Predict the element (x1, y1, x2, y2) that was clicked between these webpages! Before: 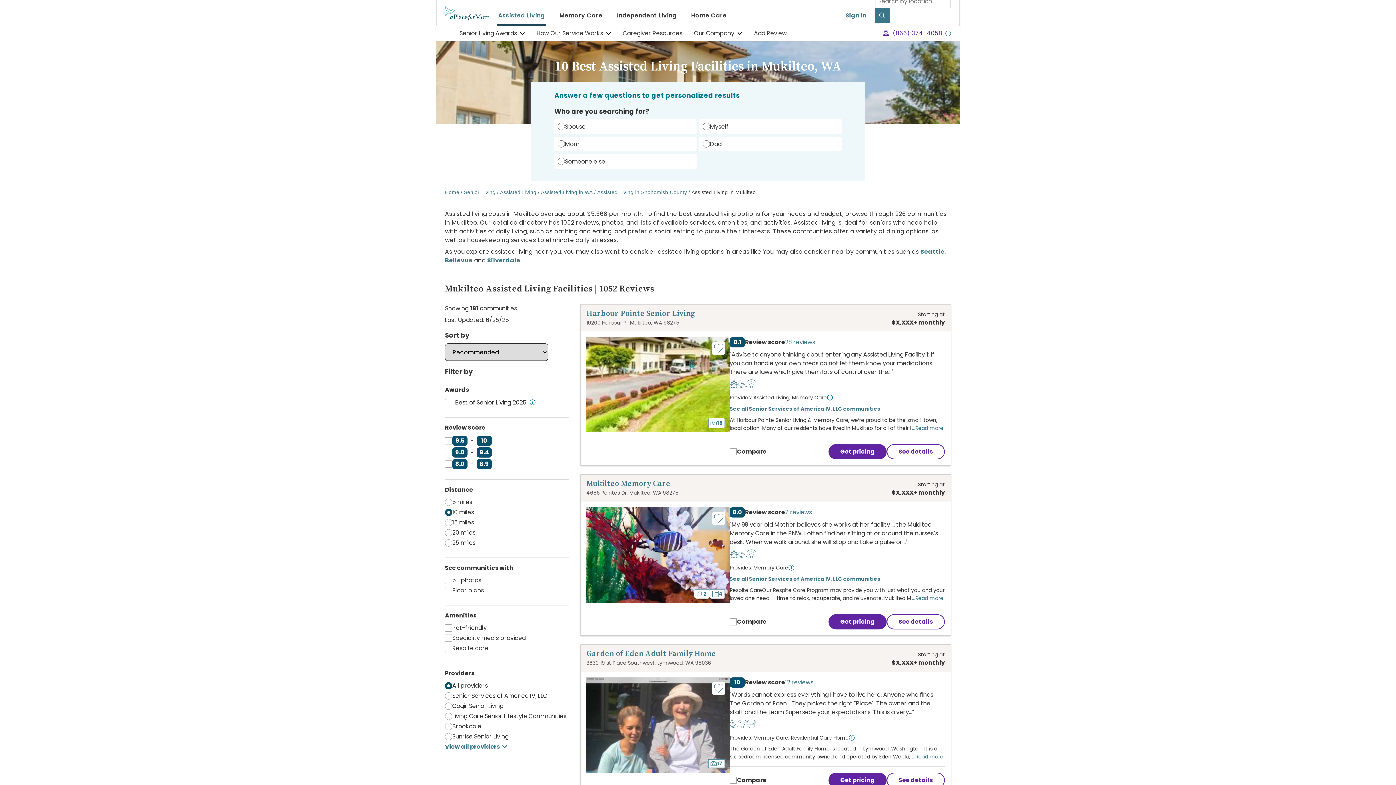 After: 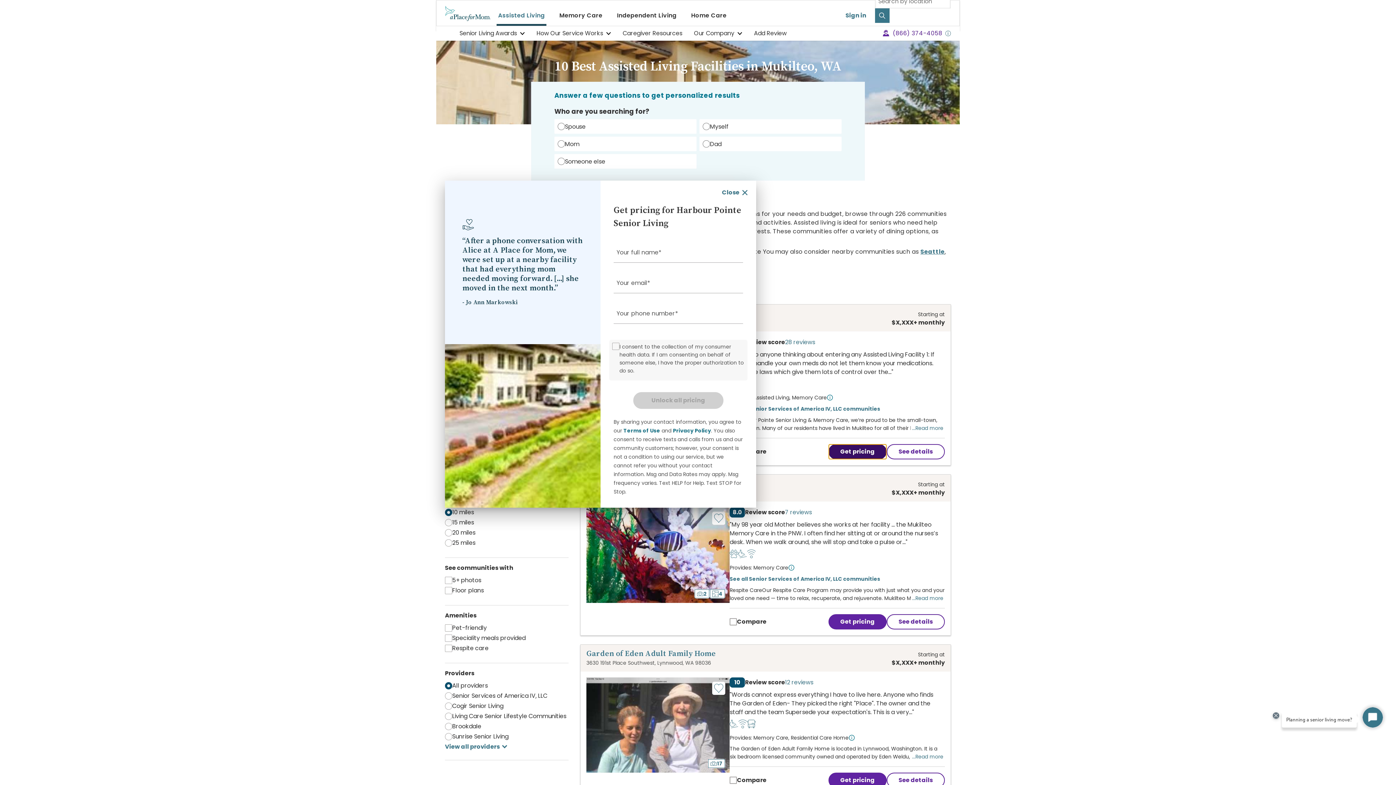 Action: bbox: (828, 444, 886, 459) label: Get pricing